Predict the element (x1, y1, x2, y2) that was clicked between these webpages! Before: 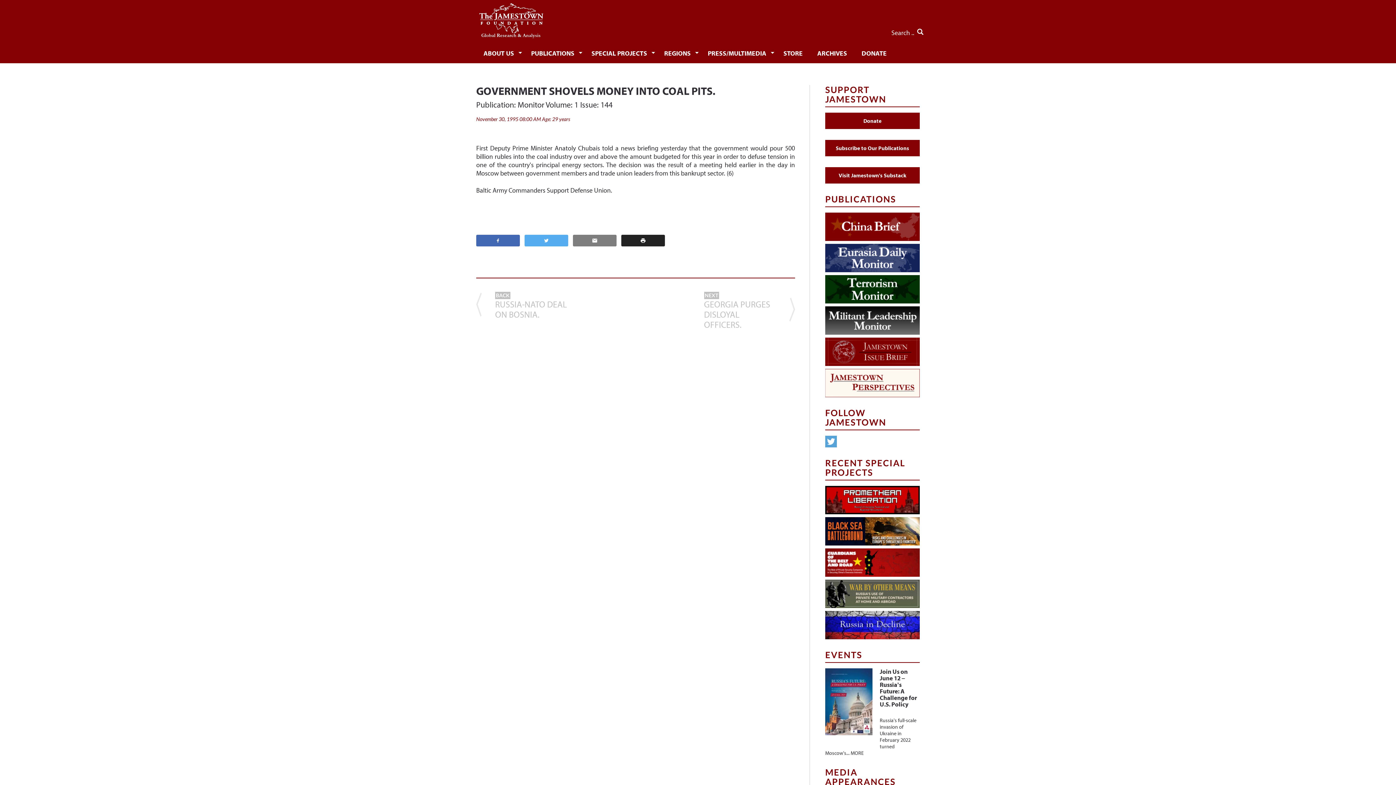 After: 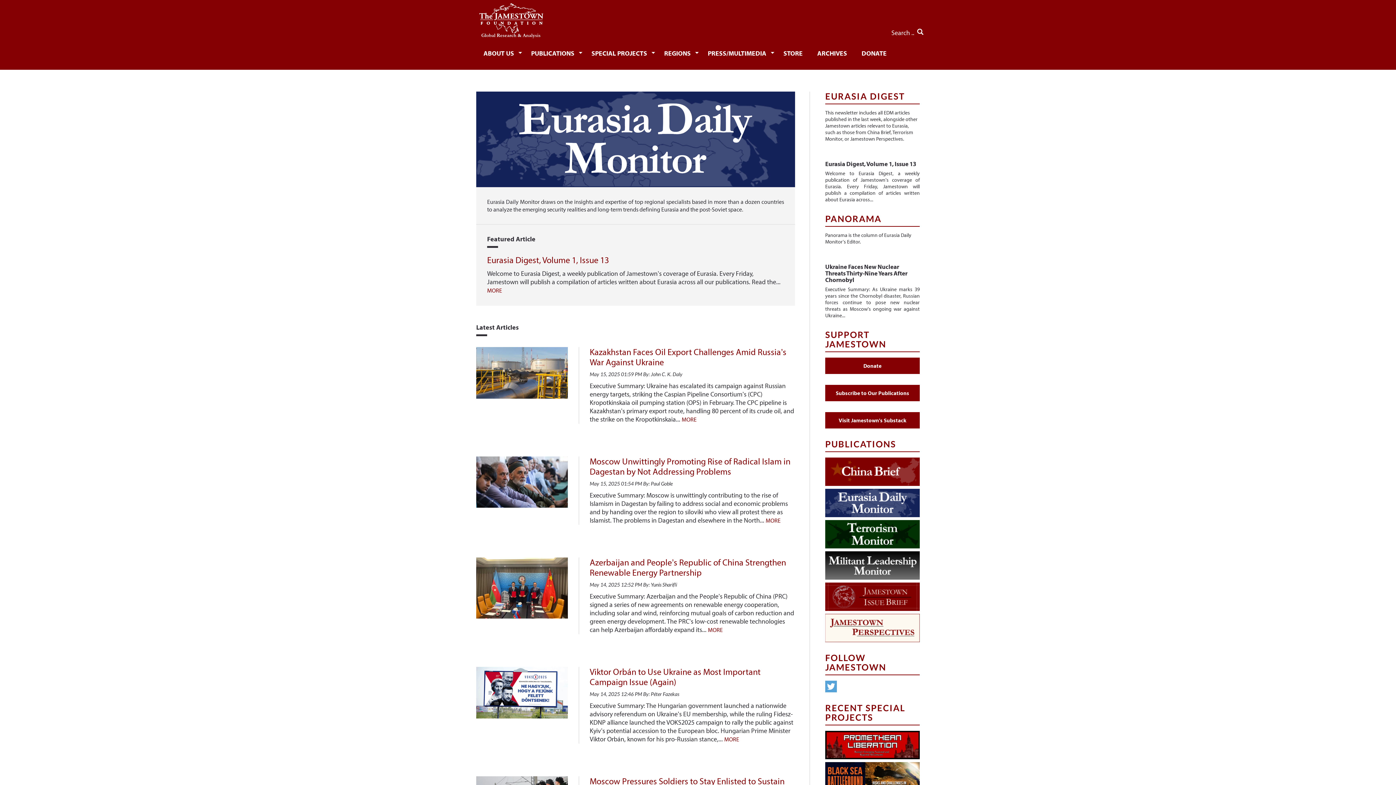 Action: bbox: (825, 243, 920, 272)